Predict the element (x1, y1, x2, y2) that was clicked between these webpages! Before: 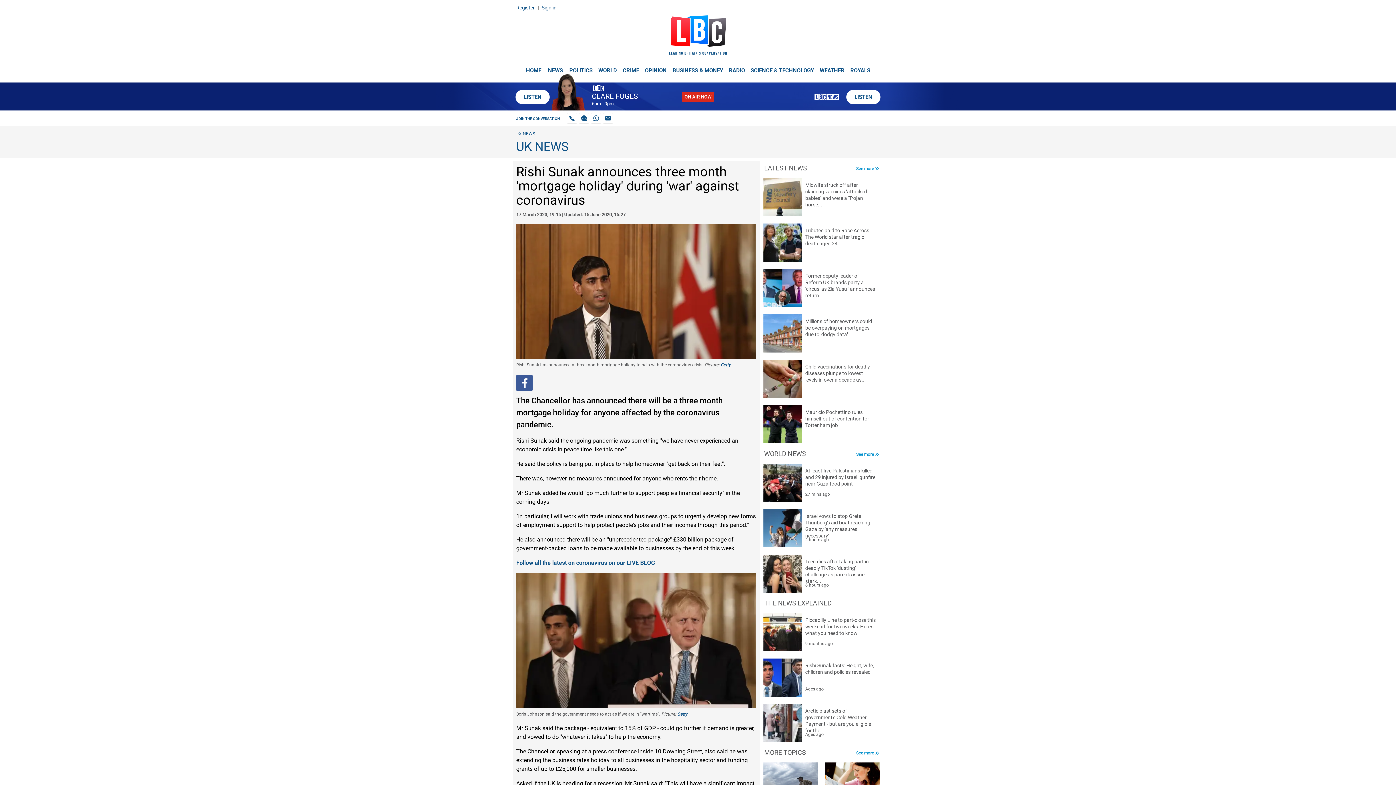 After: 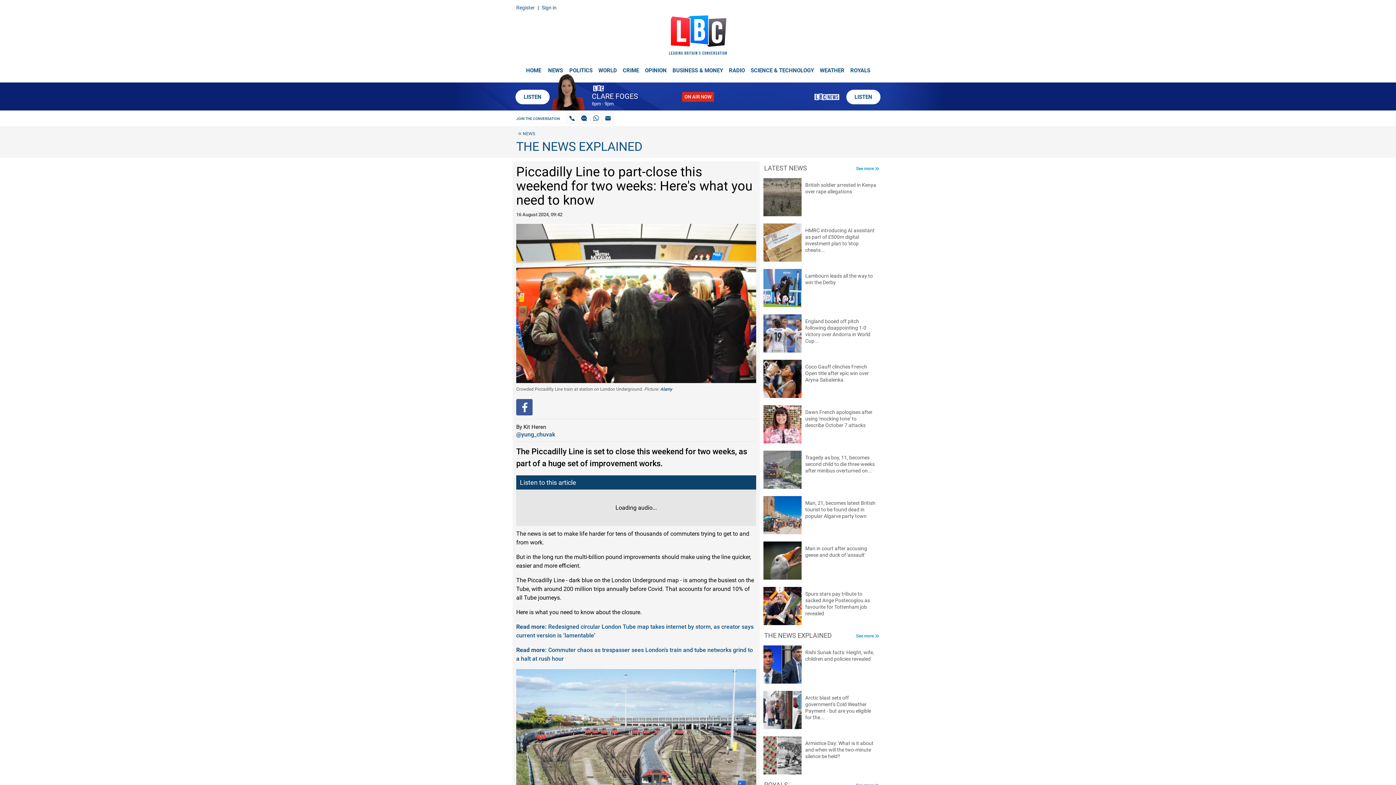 Action: bbox: (763, 613, 880, 651) label: Piccadilly Line to part-close this weekend for two weeks: Here's what you need to know